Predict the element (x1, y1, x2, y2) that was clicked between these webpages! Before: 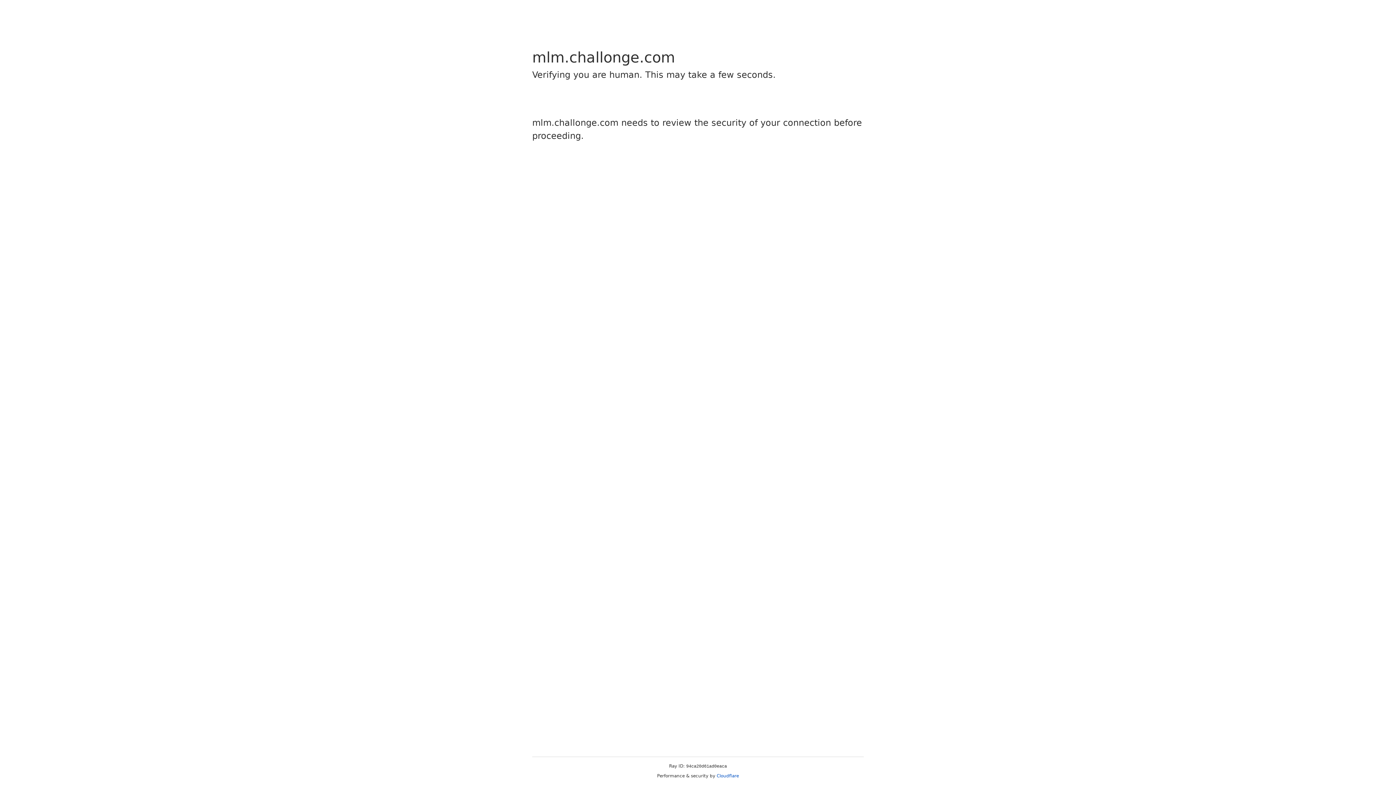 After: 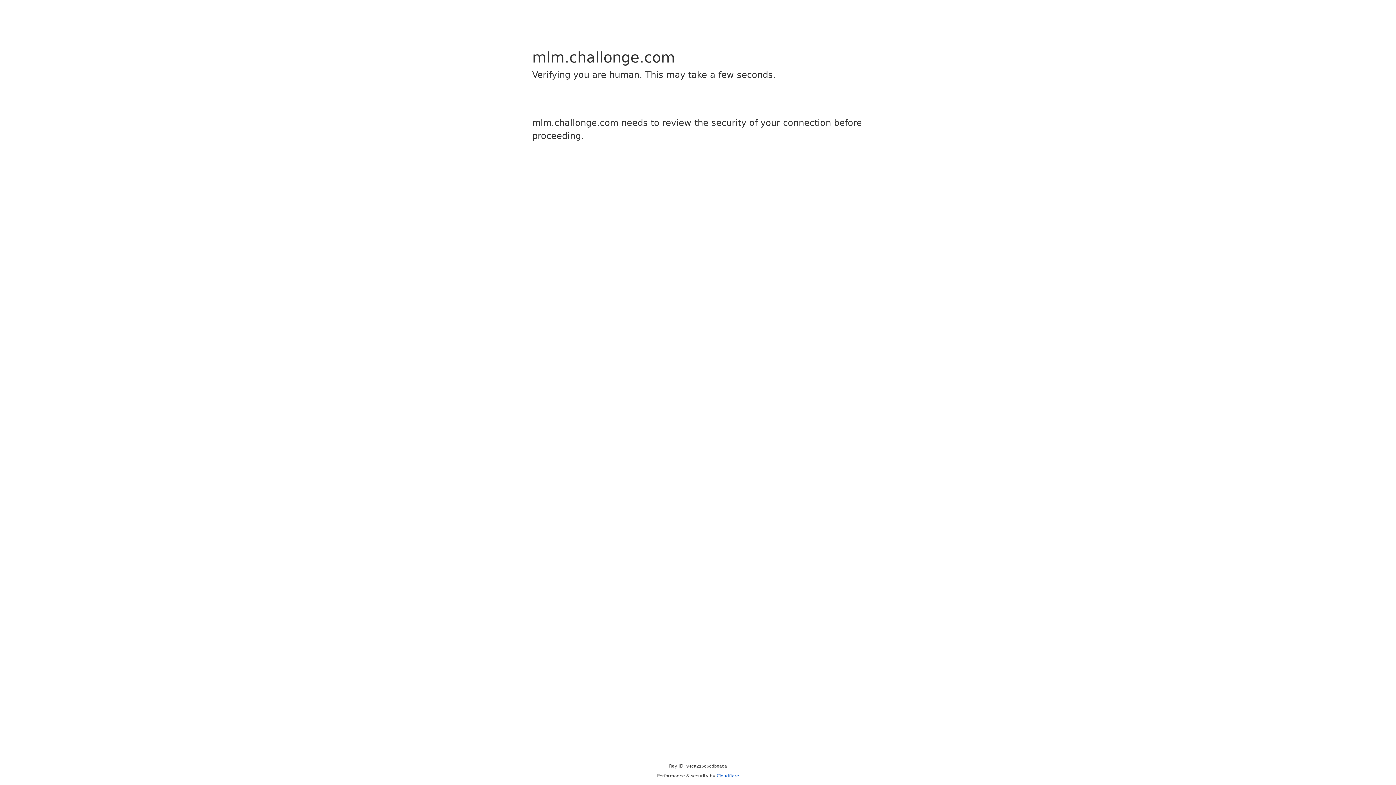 Action: bbox: (716, 773, 739, 778) label: Cloudflare